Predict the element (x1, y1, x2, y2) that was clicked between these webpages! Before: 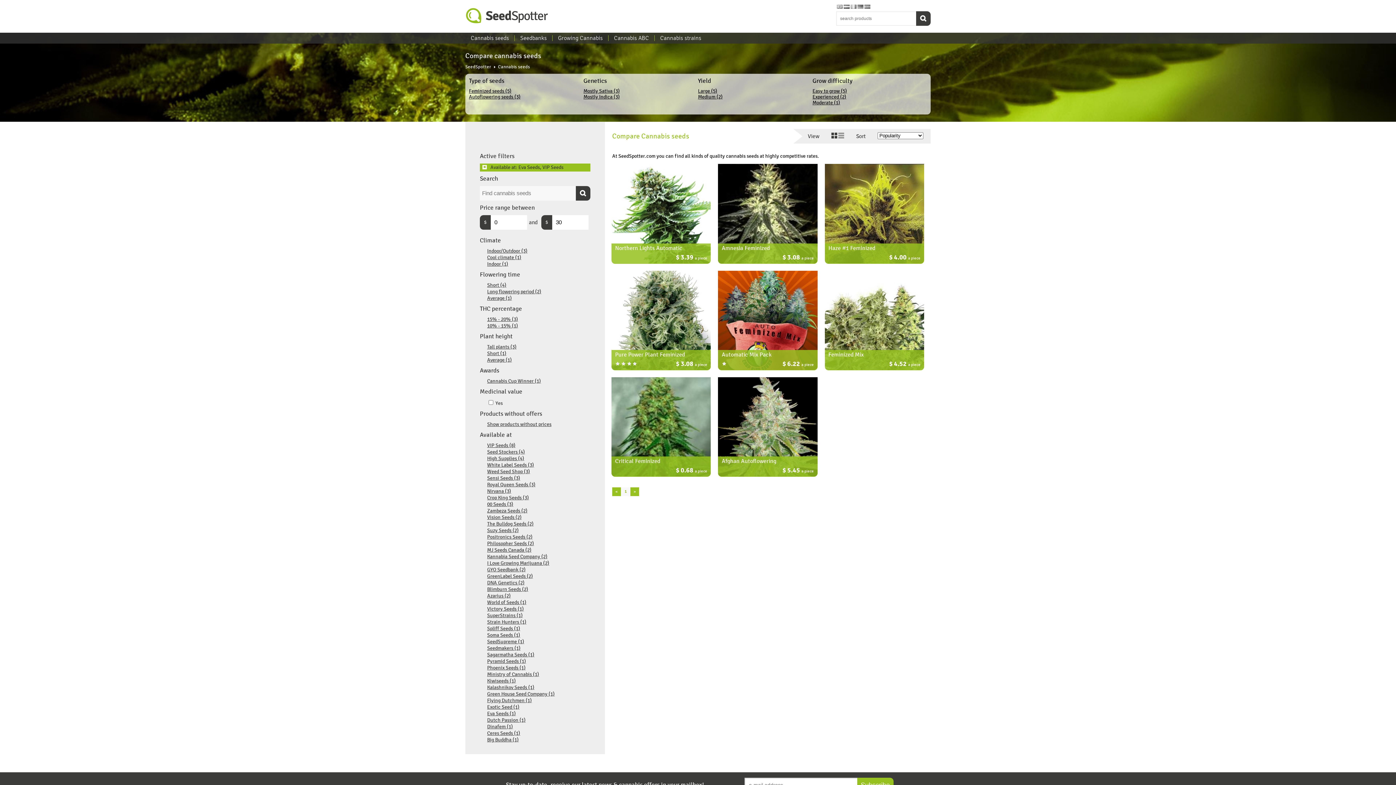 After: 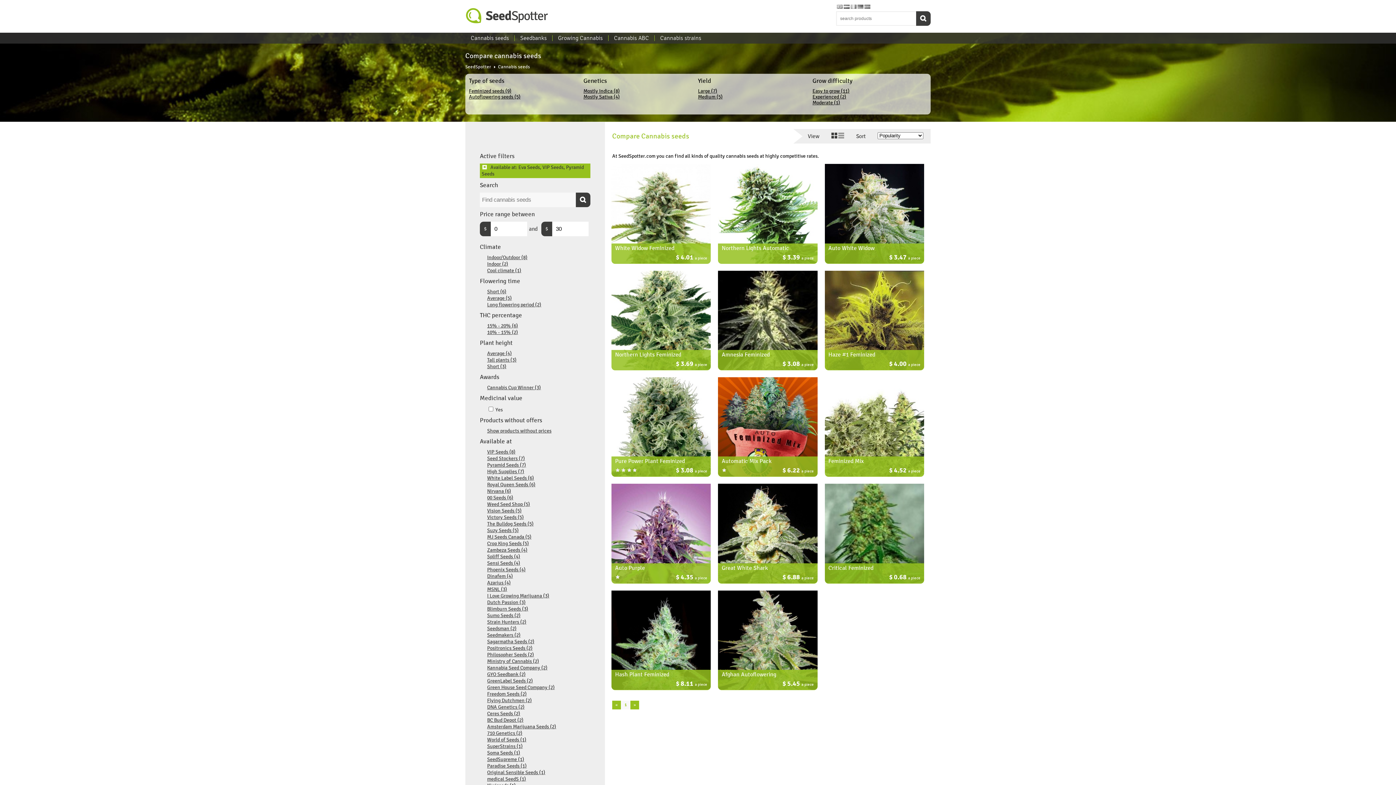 Action: bbox: (487, 658, 526, 664) label: Pyramid Seeds (1)